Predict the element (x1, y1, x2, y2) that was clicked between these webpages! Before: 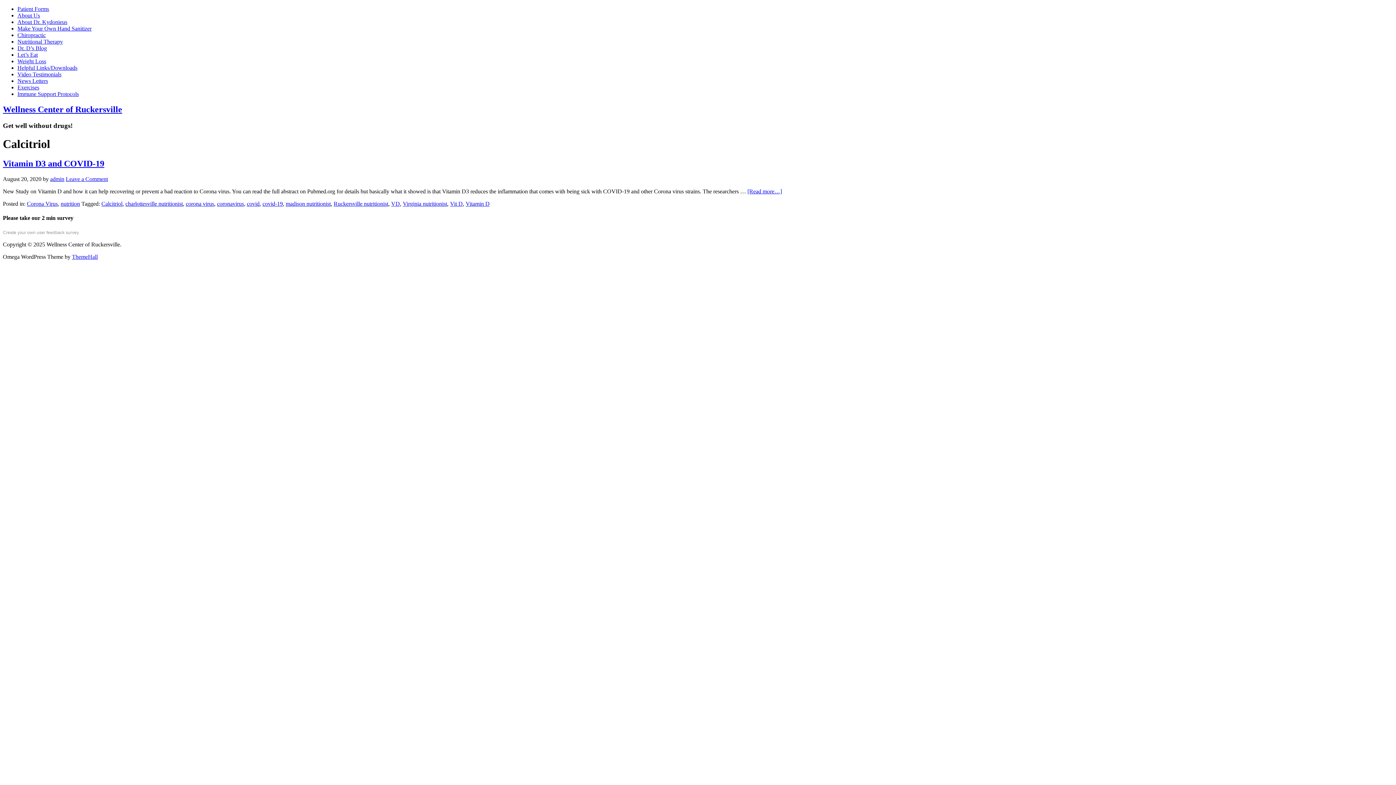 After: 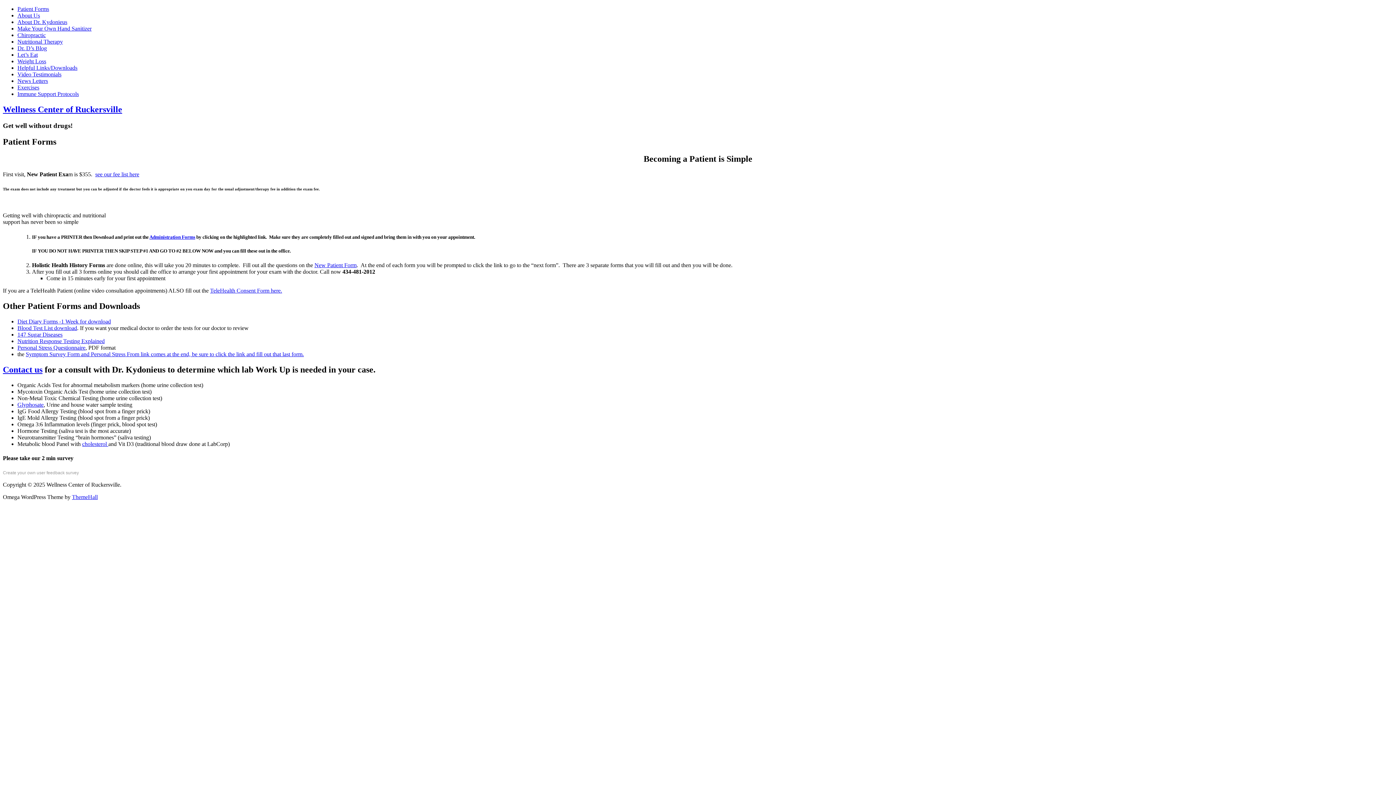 Action: label: Patient Forms bbox: (17, 5, 49, 12)